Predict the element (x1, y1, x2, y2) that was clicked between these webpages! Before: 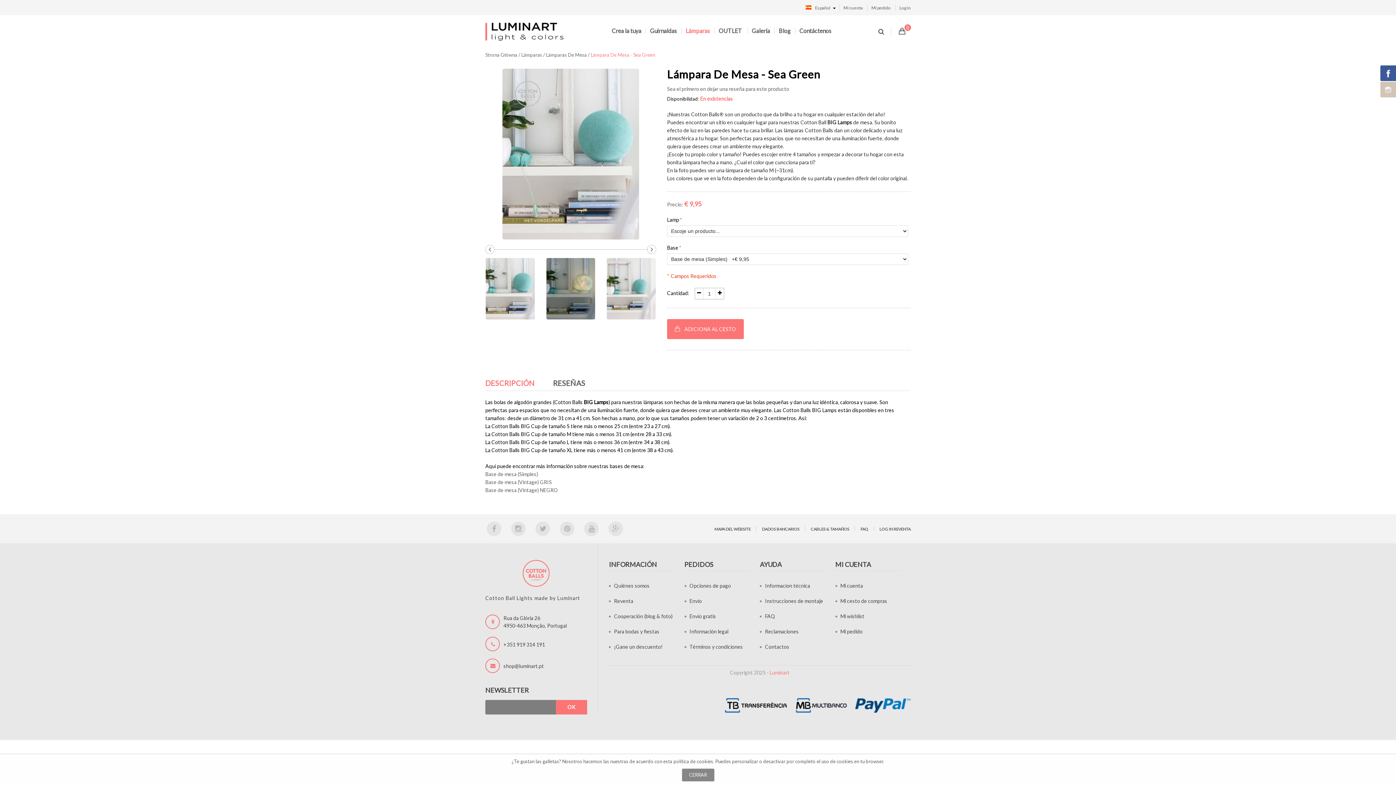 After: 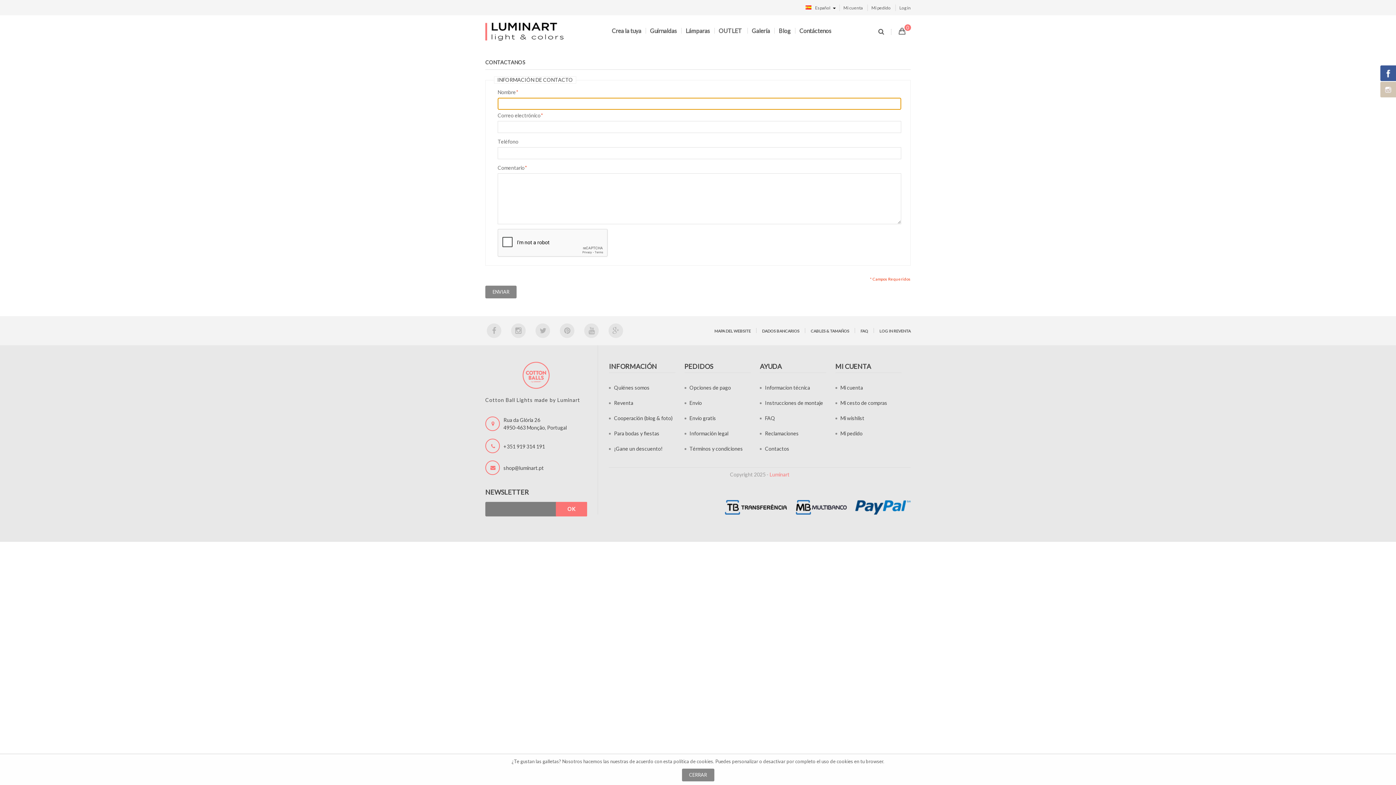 Action: bbox: (795, 24, 836, 37) label: Contáctenos